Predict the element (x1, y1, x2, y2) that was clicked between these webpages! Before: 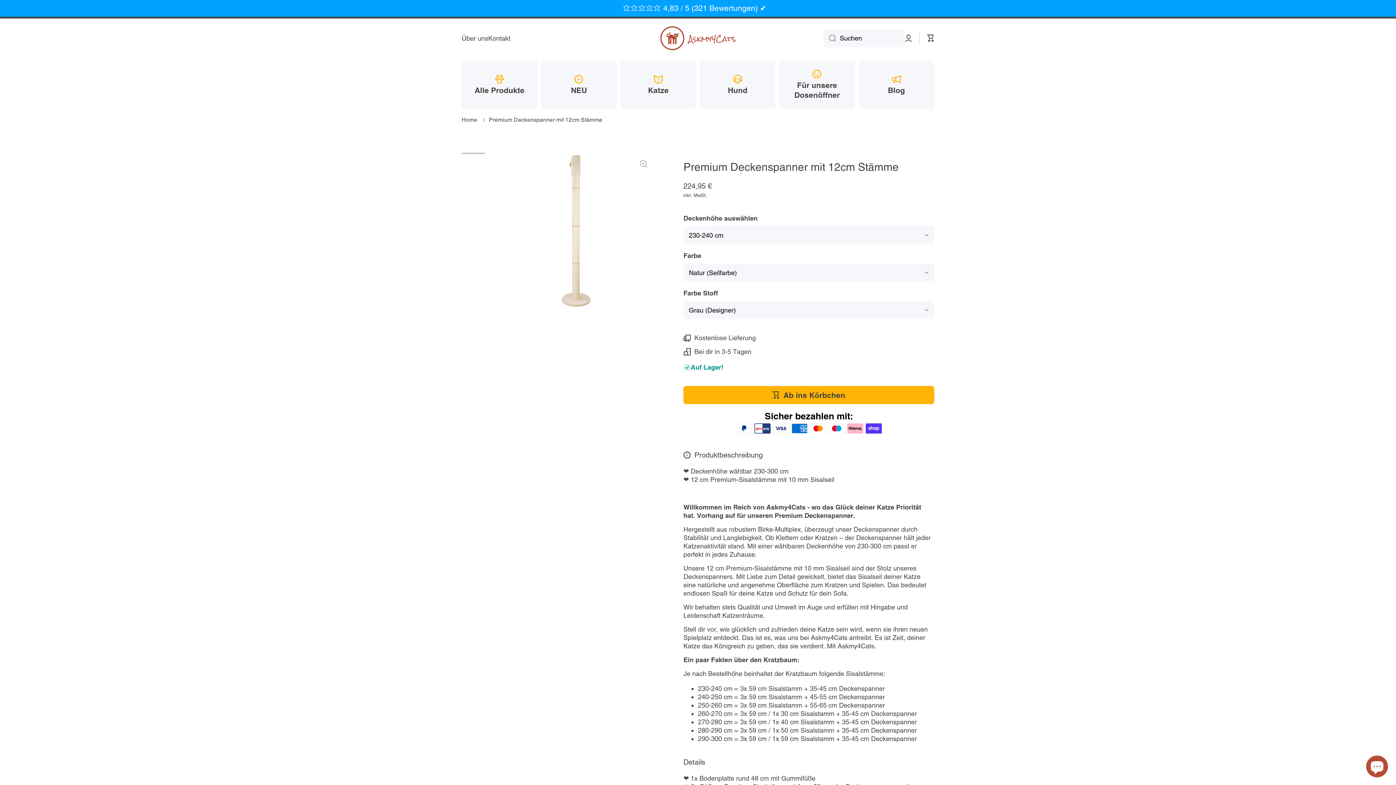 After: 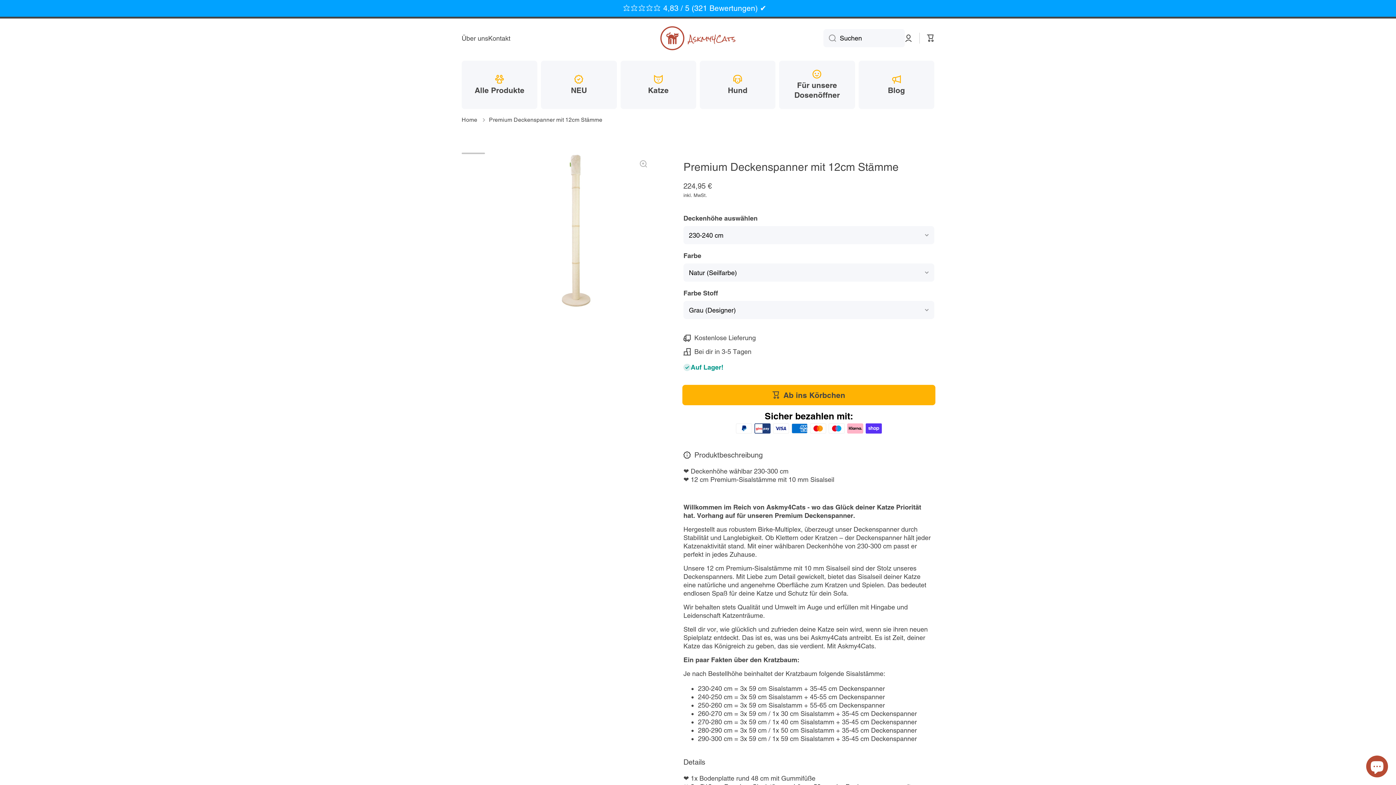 Action: bbox: (683, 386, 934, 404) label: Ab ins Körbchen